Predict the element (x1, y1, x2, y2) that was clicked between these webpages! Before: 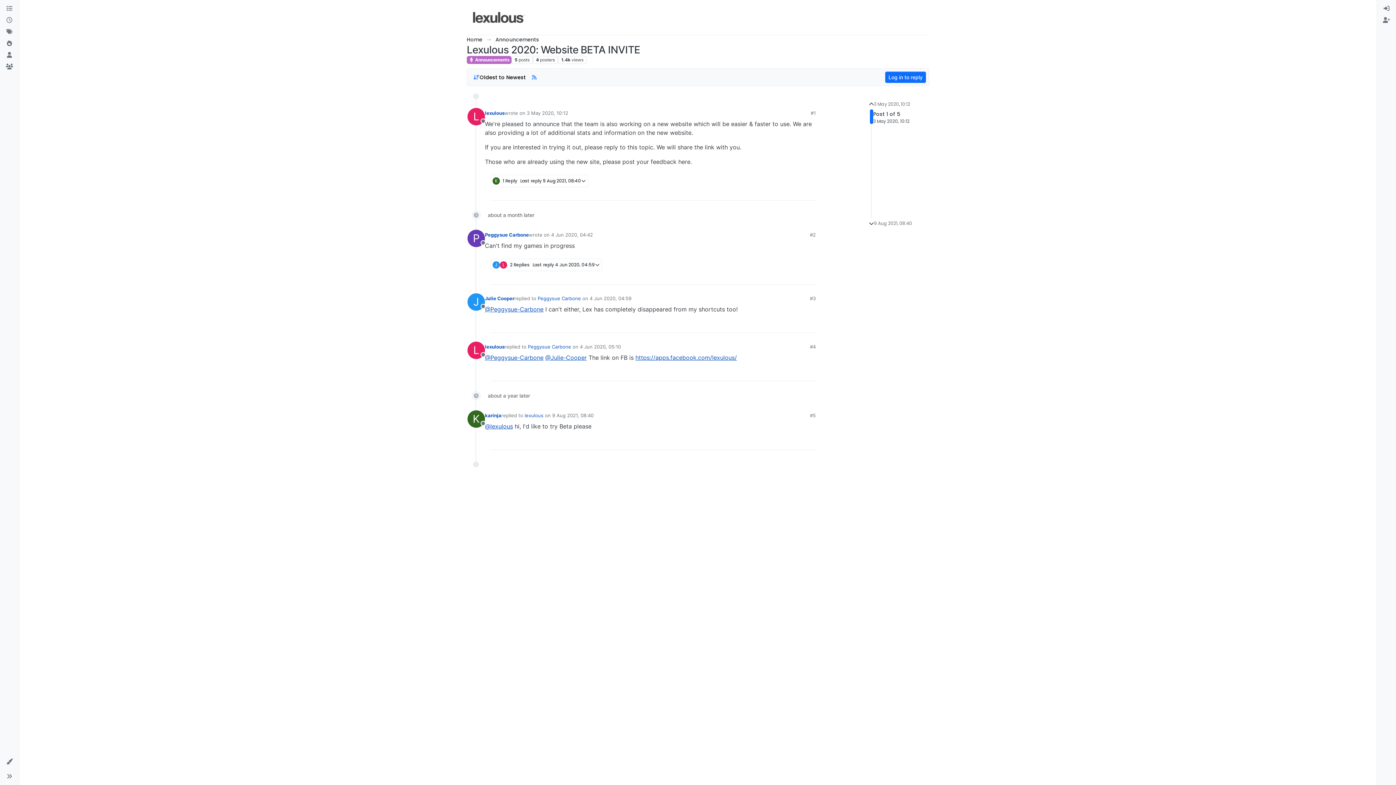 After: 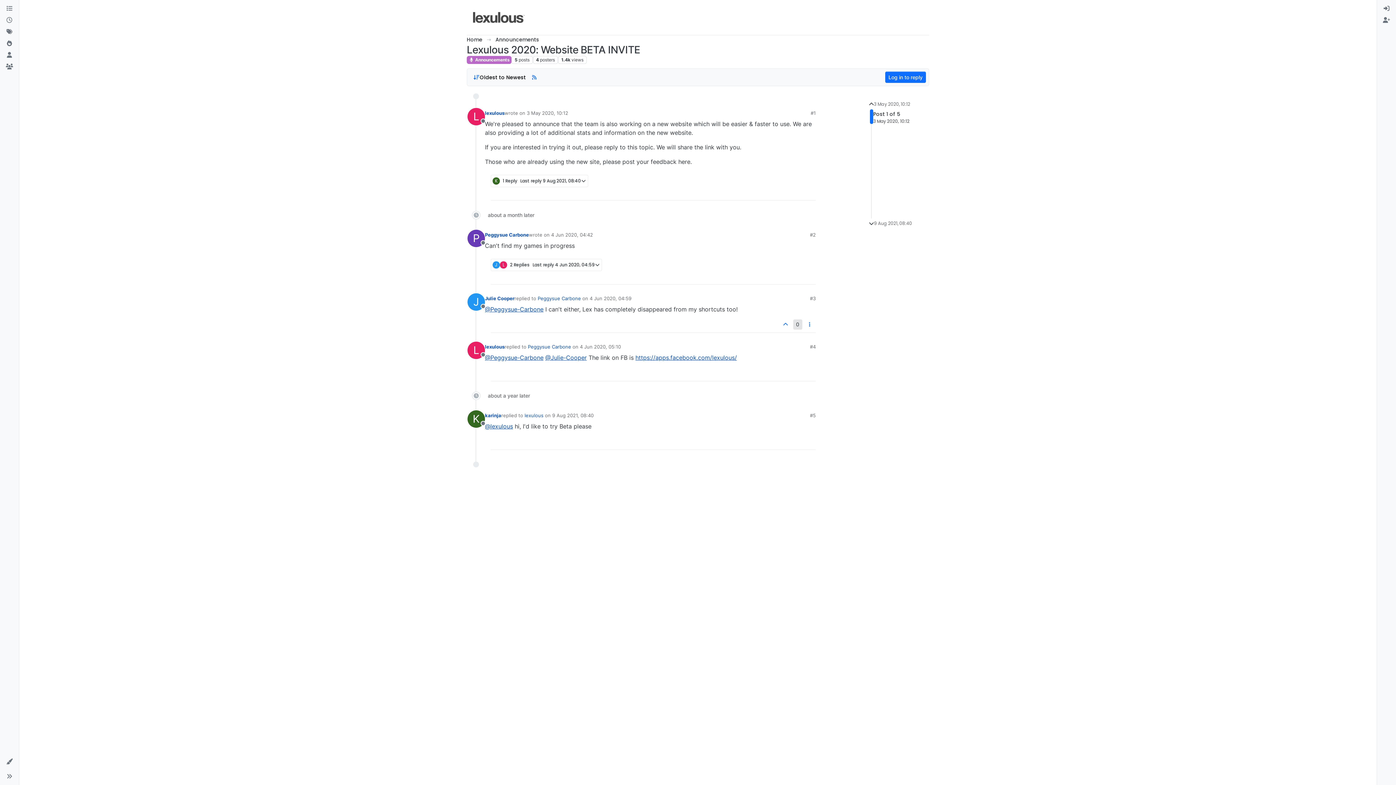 Action: bbox: (793, 319, 802, 329) label: 0